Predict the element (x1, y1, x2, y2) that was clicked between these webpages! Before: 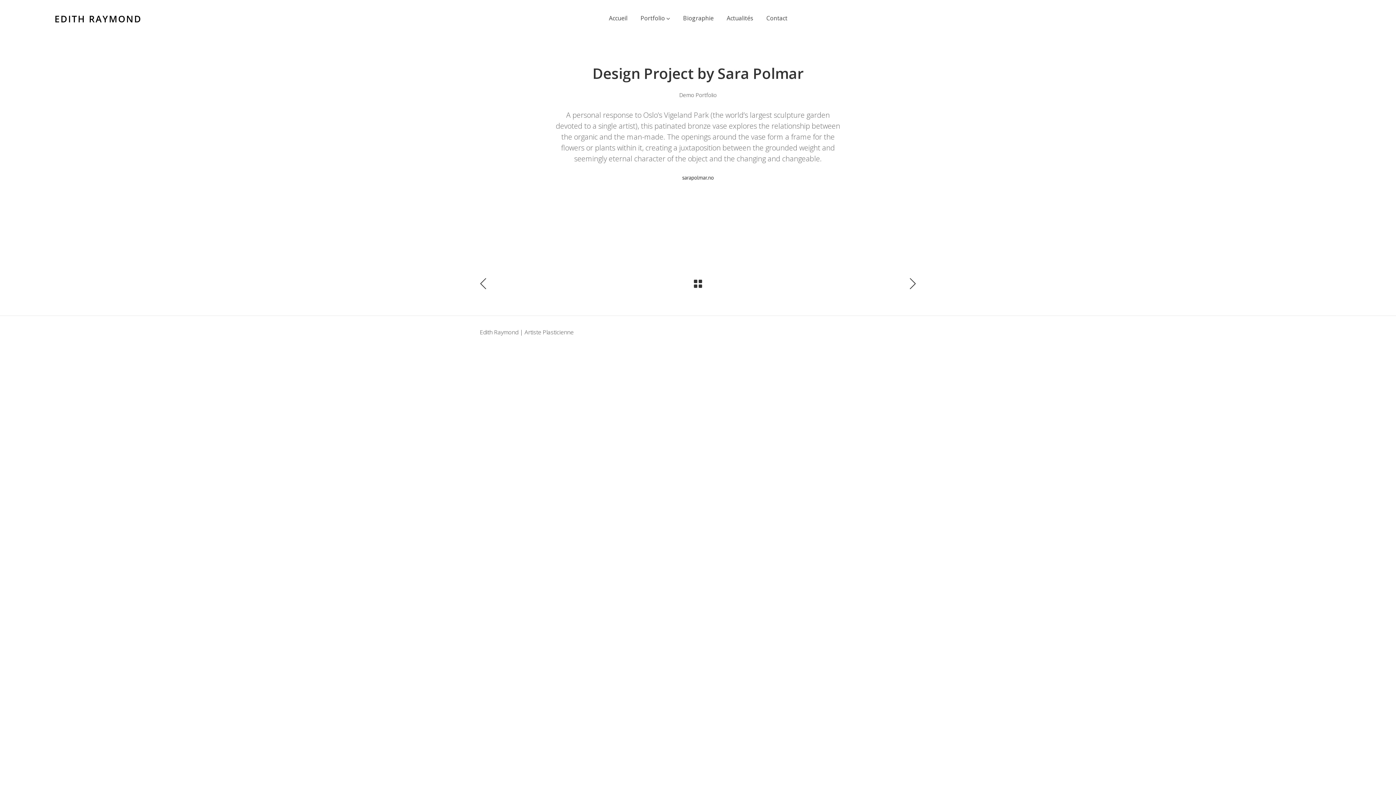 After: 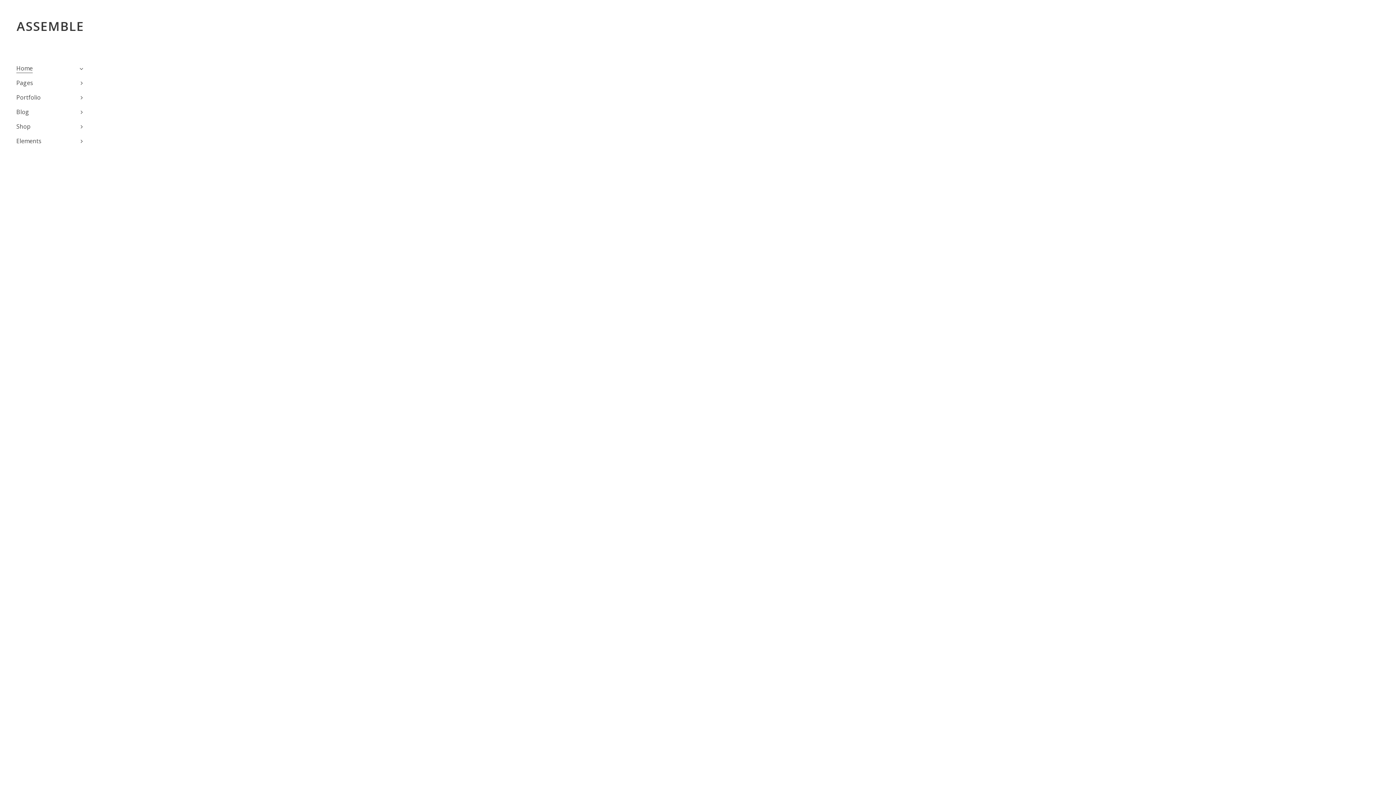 Action: bbox: (692, 278, 703, 289)